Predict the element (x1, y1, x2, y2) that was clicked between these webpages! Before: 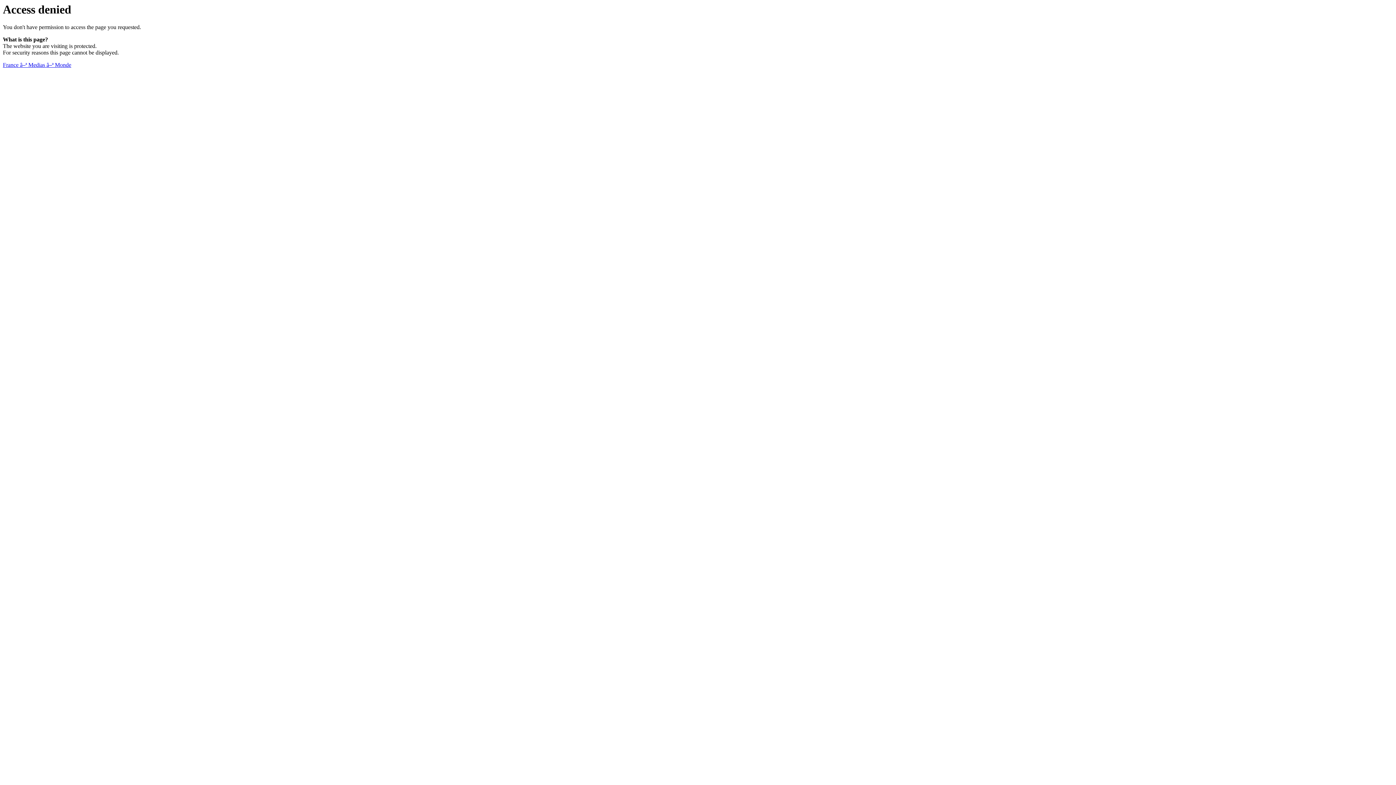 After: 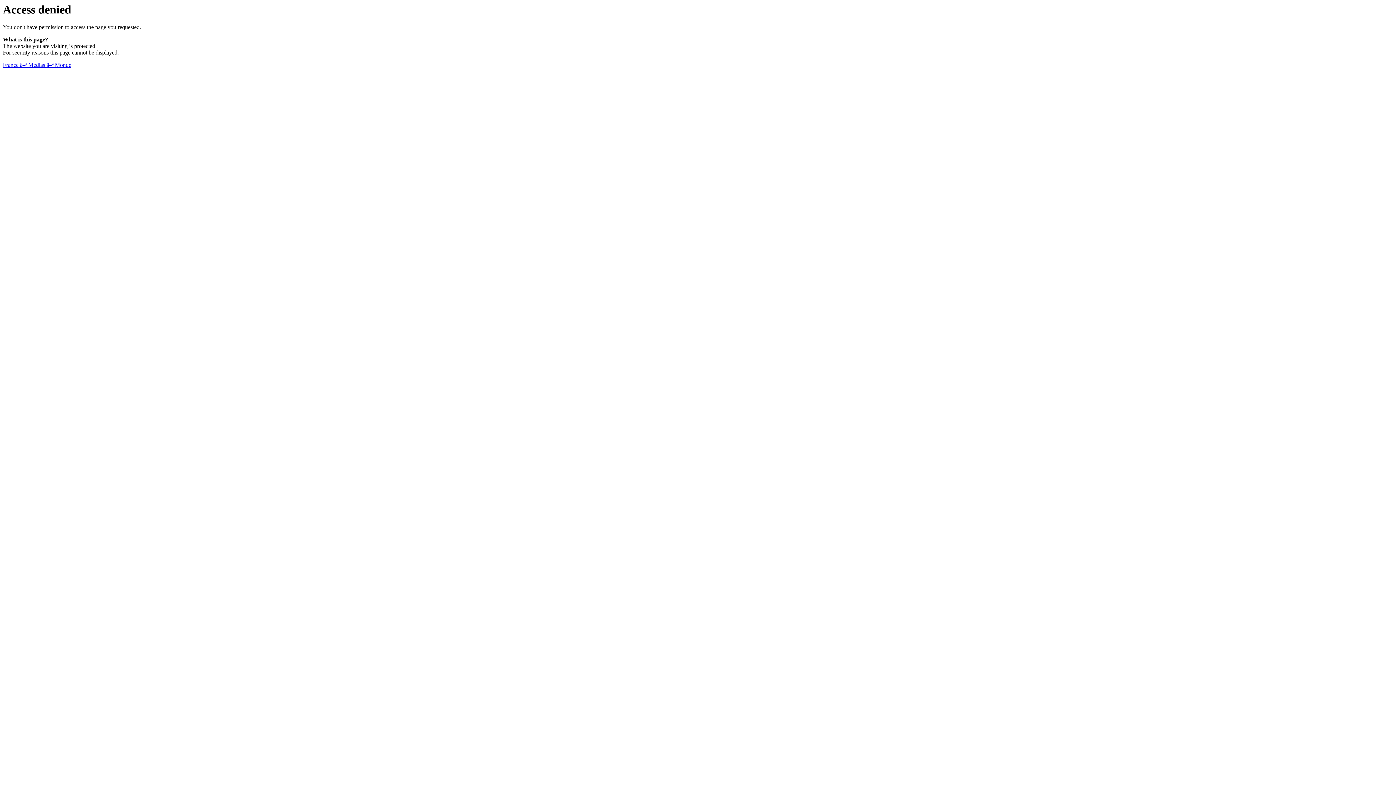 Action: label: France â–ª Medias â–ª Monde bbox: (2, 61, 71, 68)